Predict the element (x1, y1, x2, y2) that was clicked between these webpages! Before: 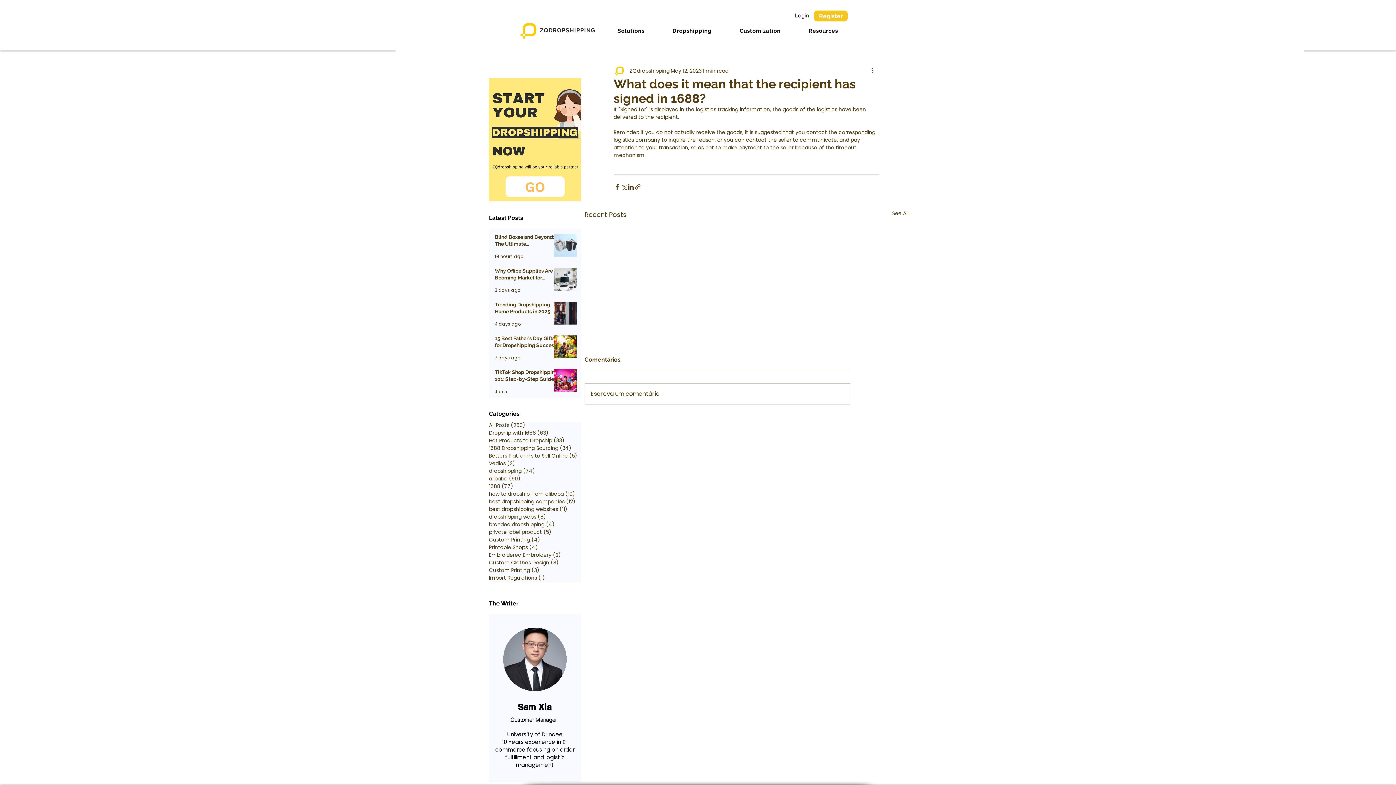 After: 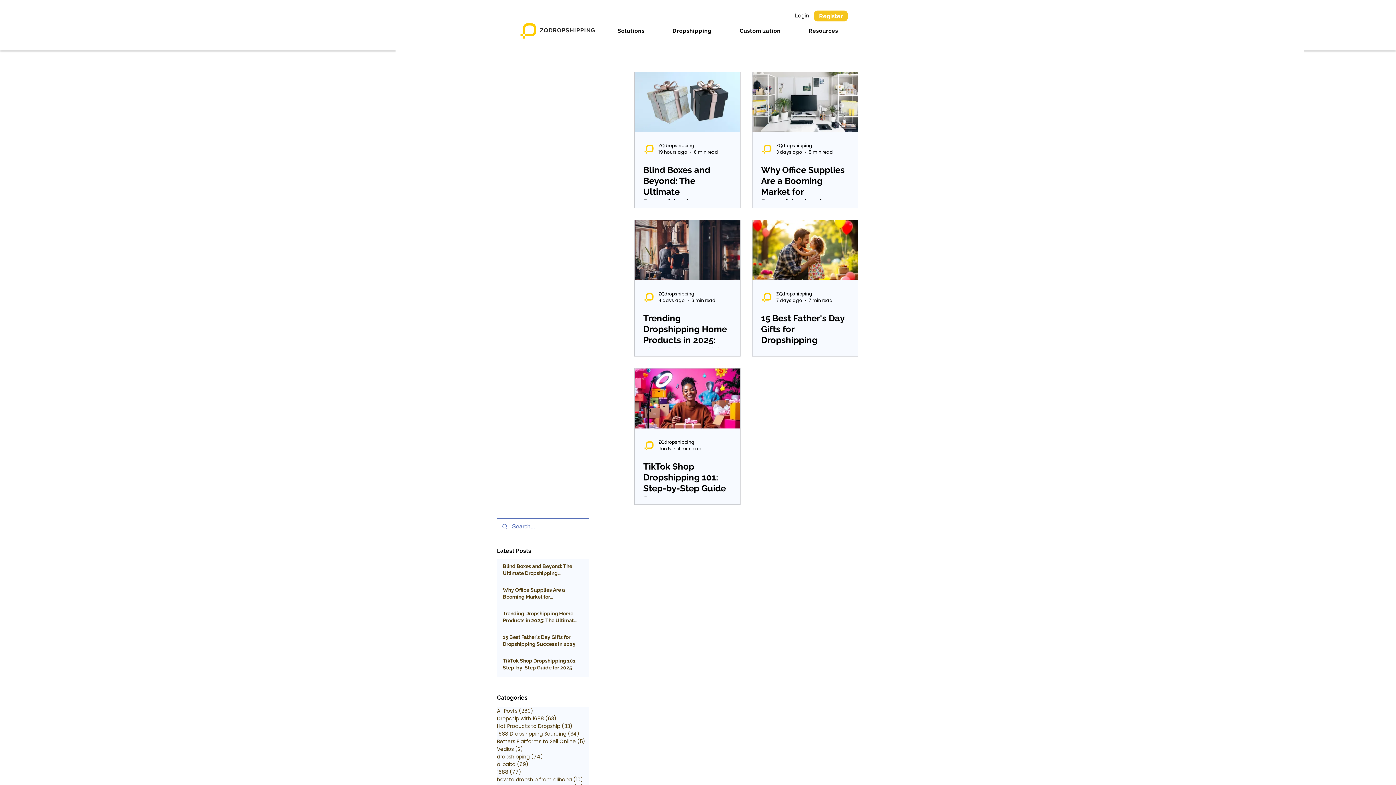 Action: label: See All bbox: (892, 209, 908, 219)